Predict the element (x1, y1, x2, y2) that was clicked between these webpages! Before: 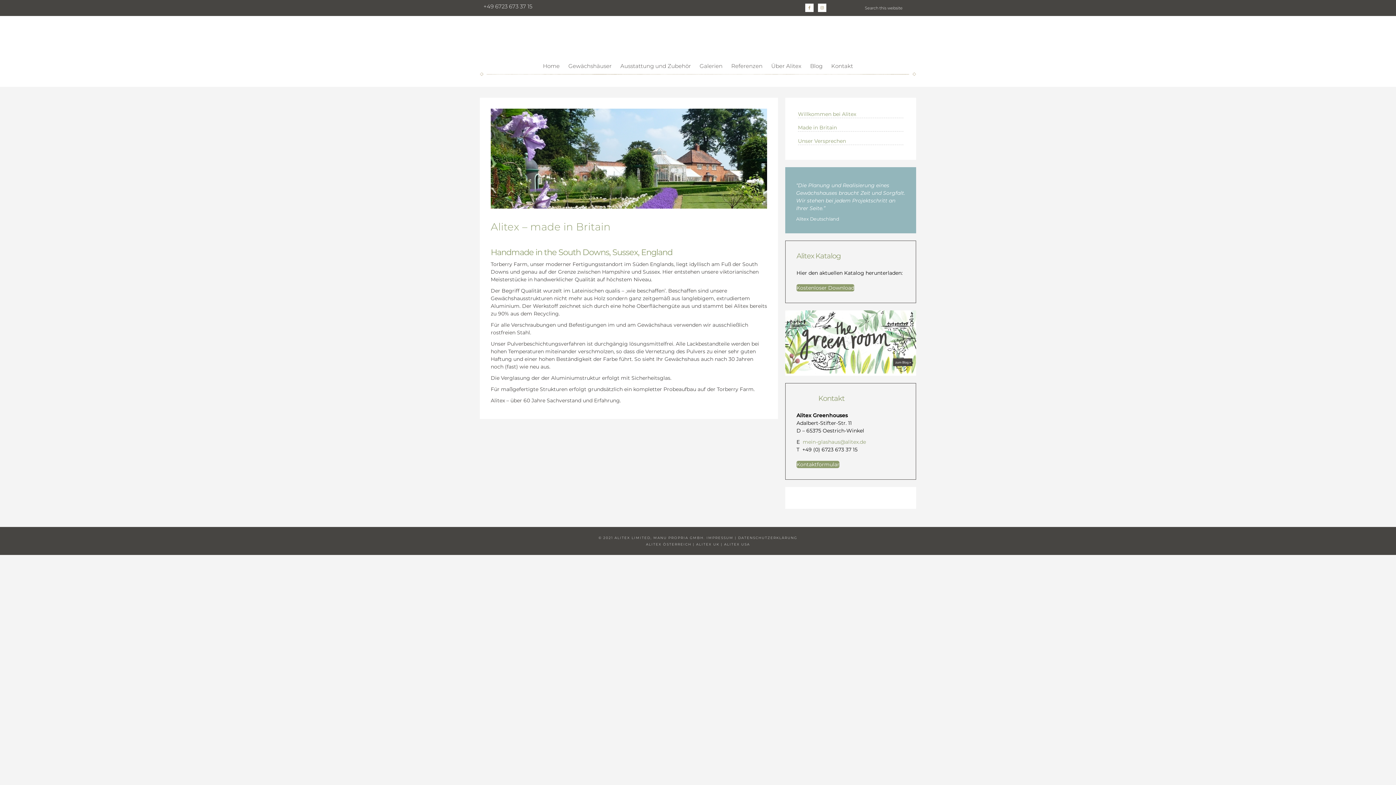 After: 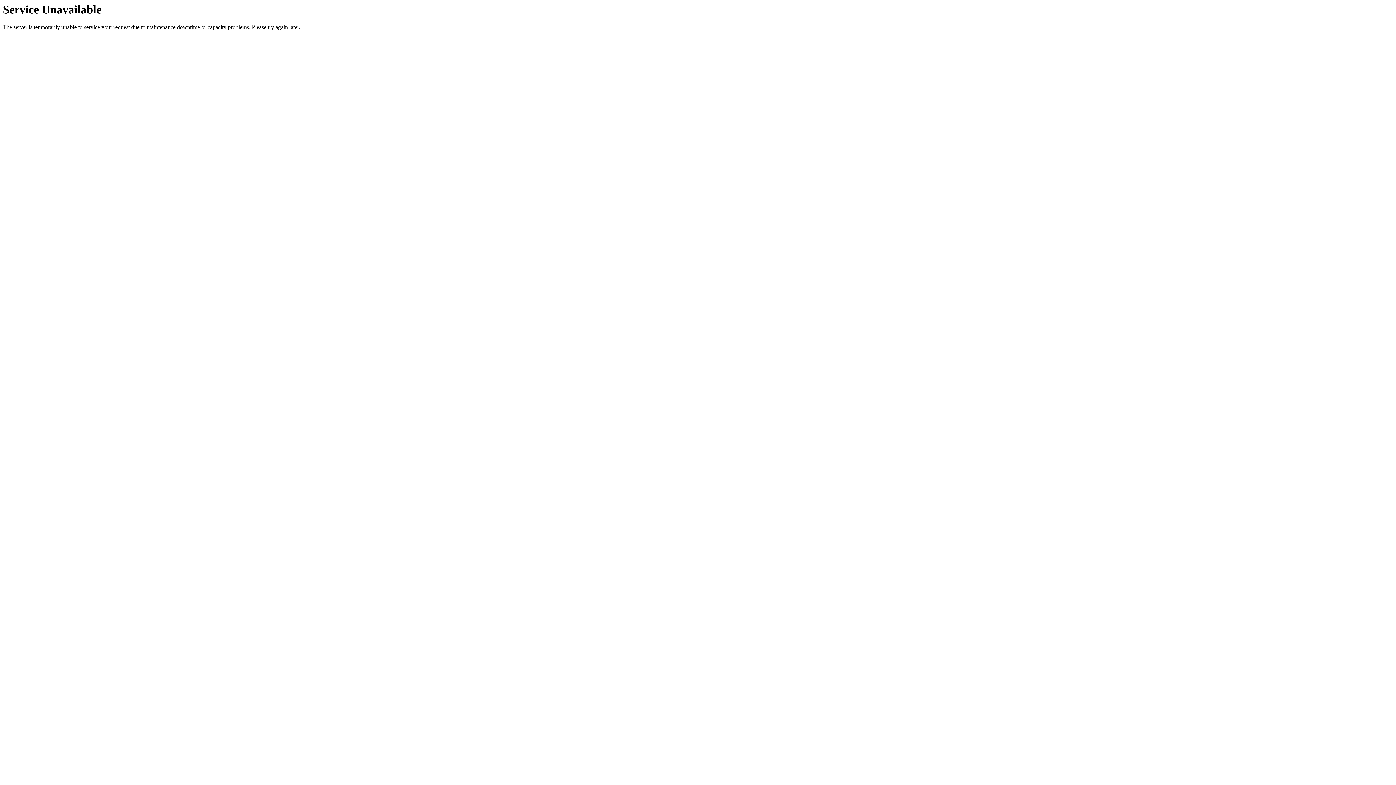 Action: label: Kontakt bbox: (827, 59, 856, 72)